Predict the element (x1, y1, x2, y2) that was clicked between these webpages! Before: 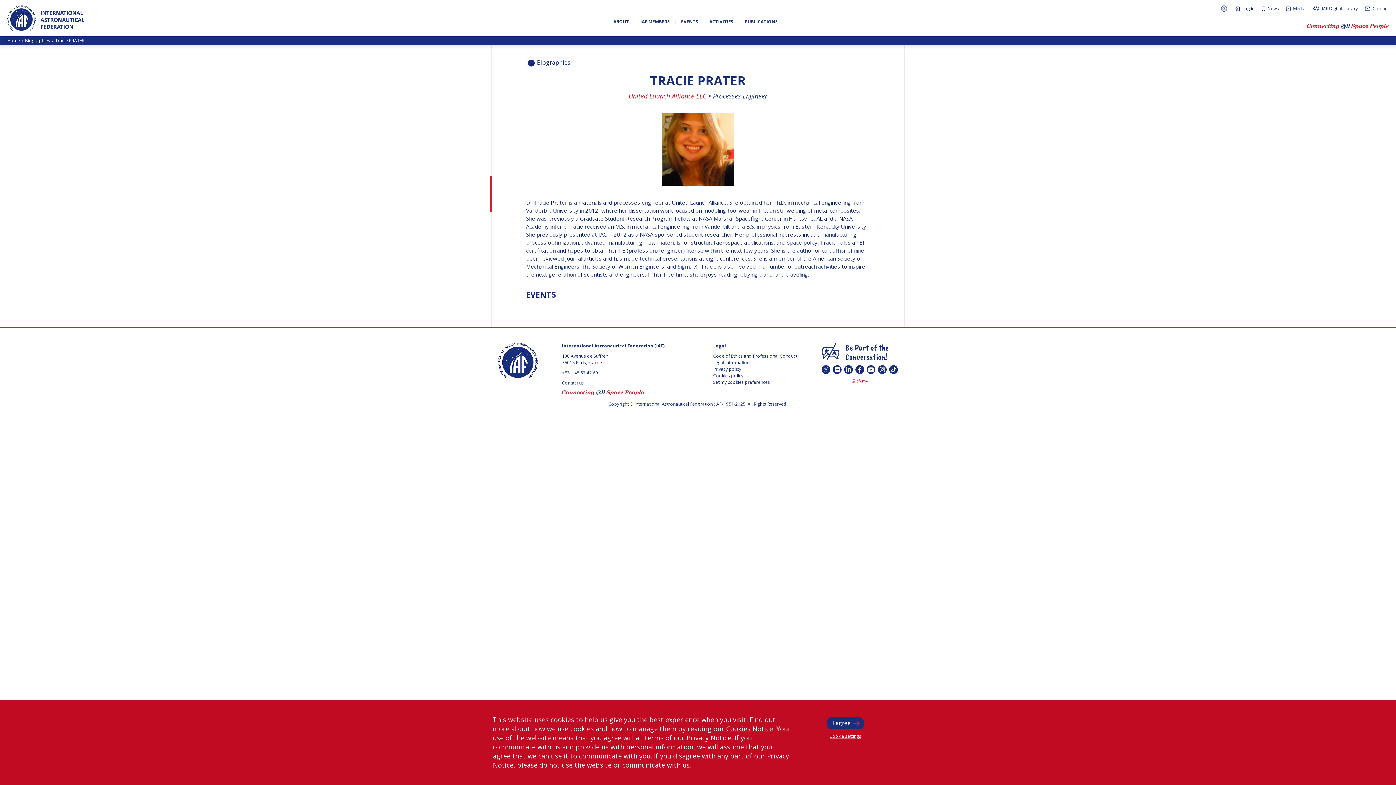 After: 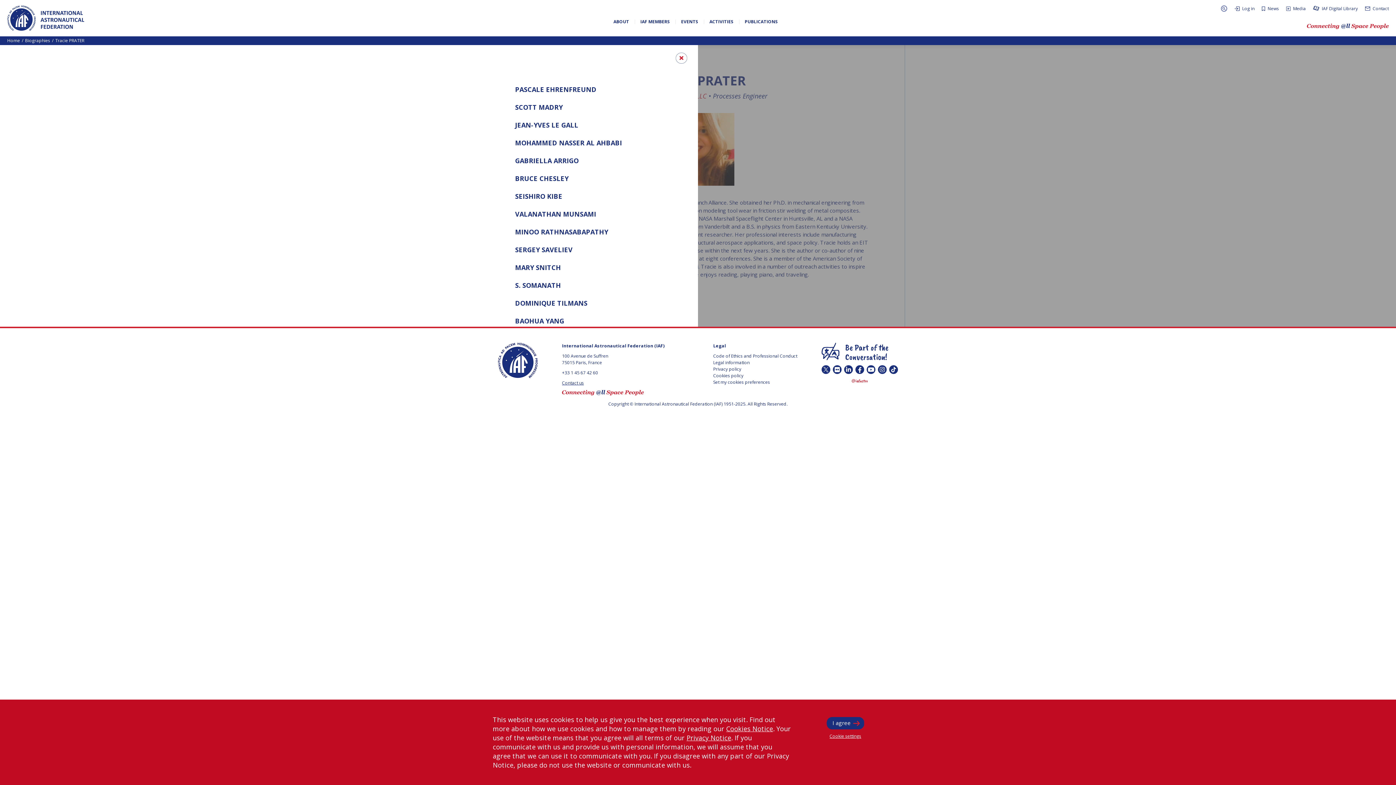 Action: bbox: (526, 57, 574, 68) label:  Biographies